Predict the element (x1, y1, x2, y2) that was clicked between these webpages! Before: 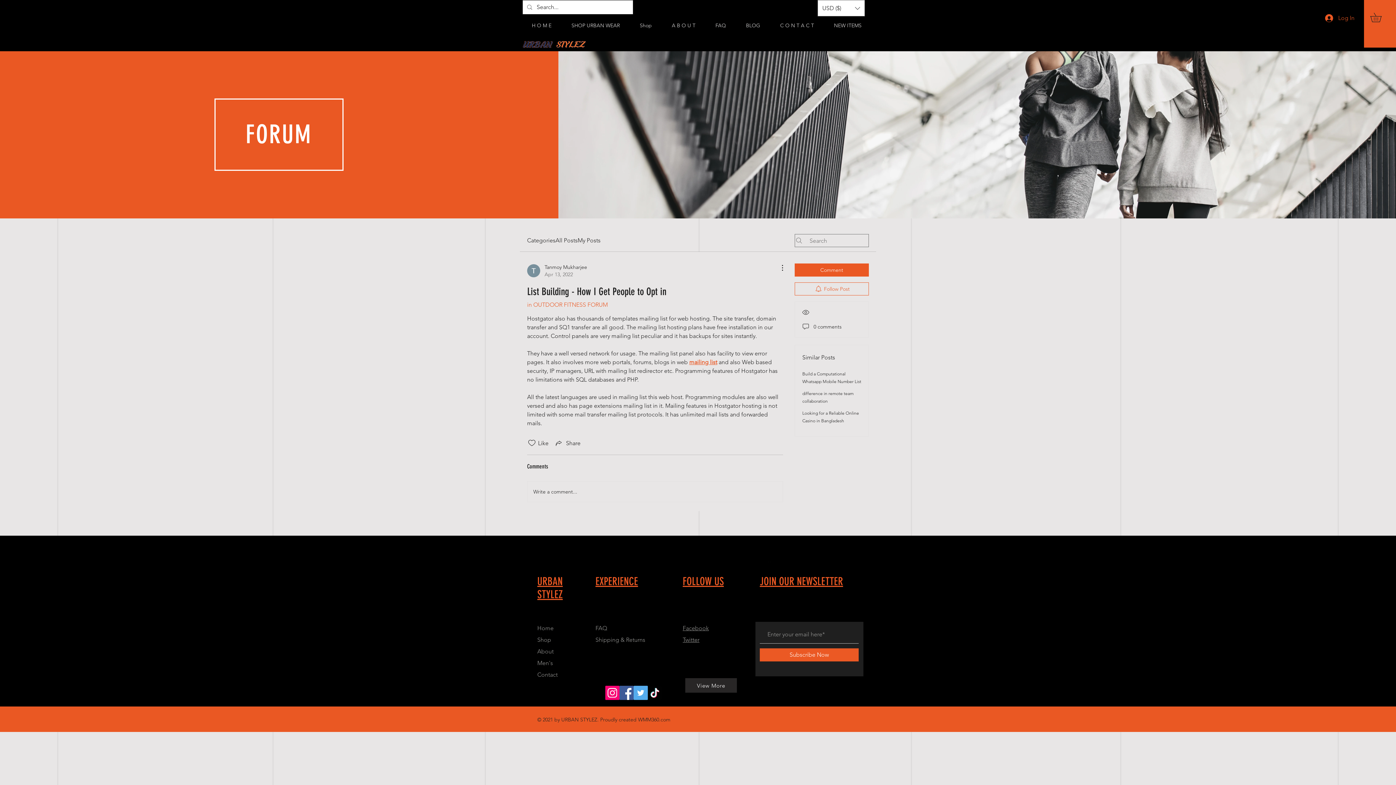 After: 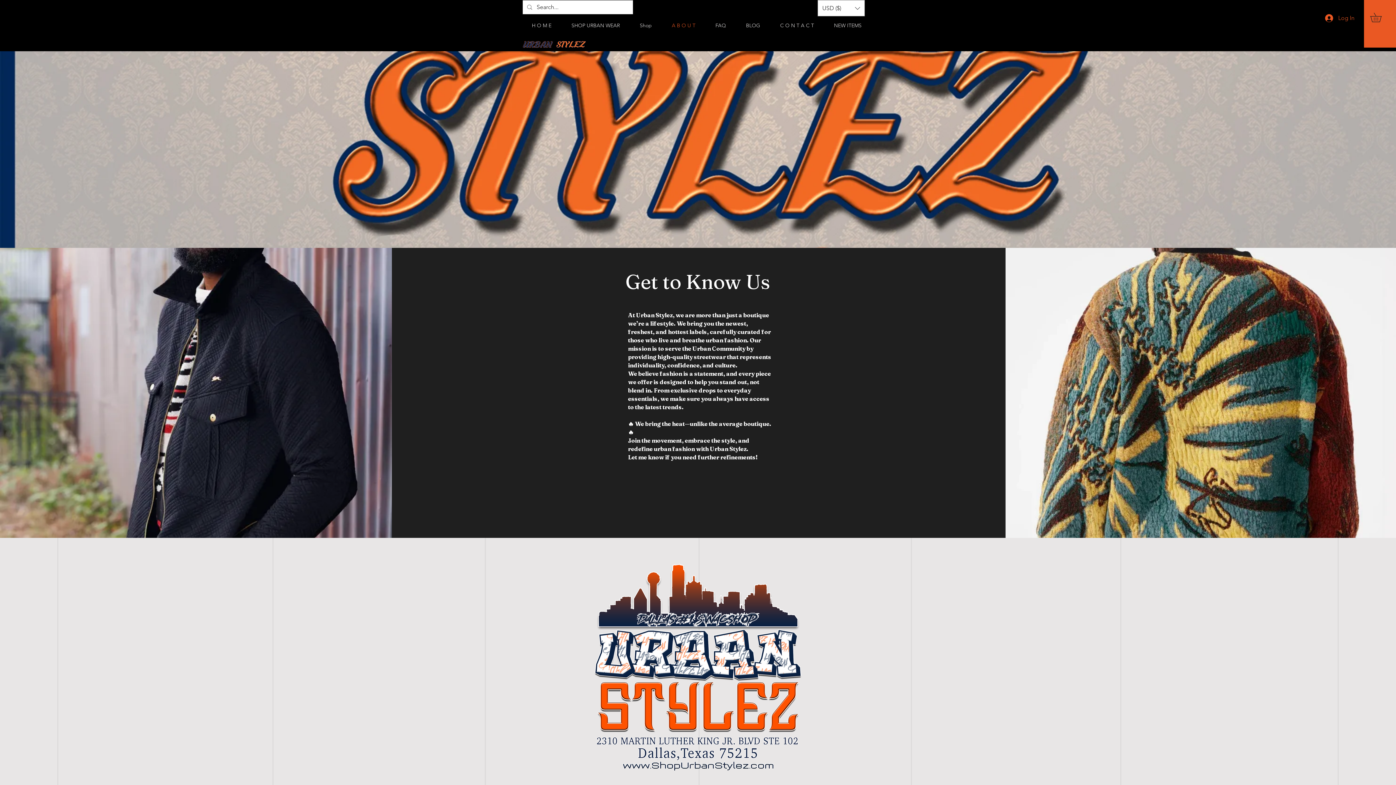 Action: label: About bbox: (537, 648, 553, 655)